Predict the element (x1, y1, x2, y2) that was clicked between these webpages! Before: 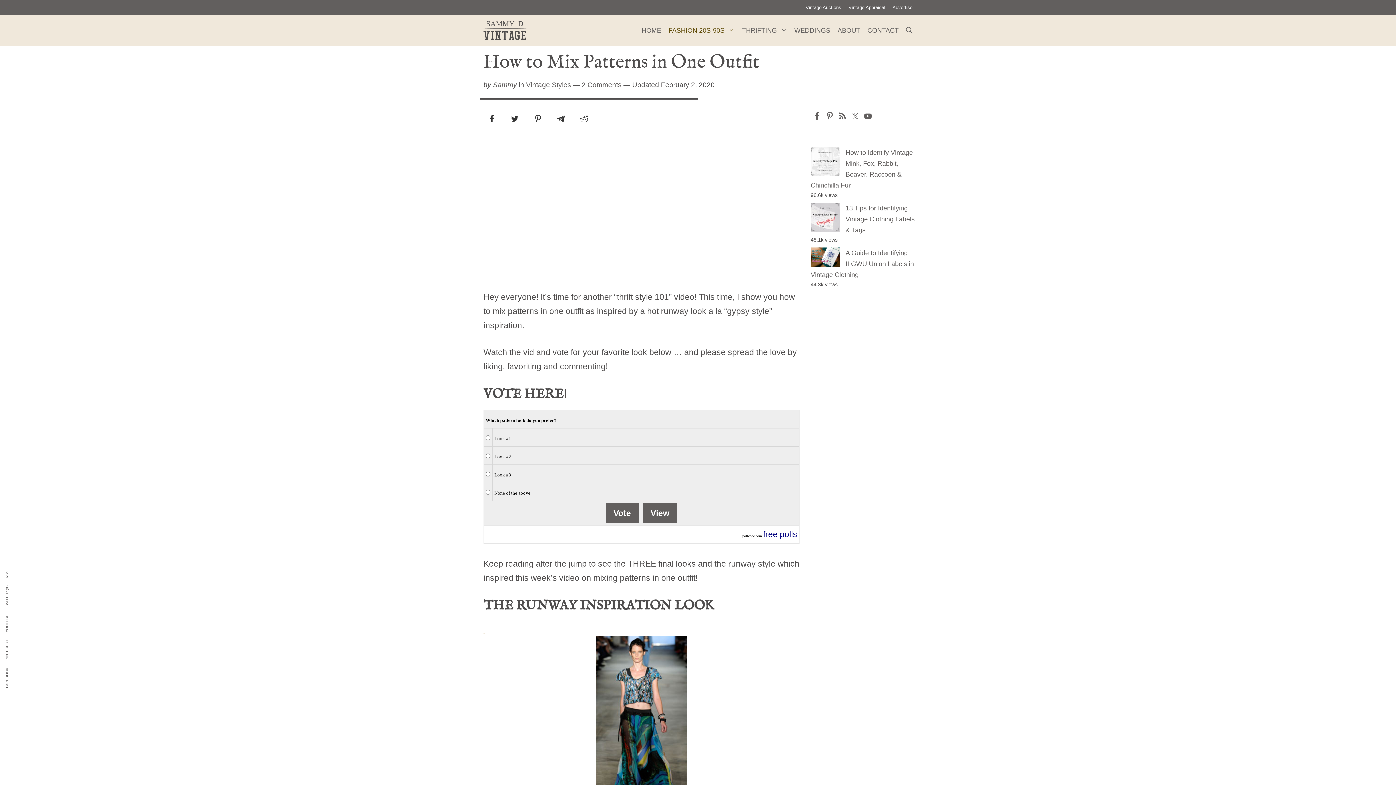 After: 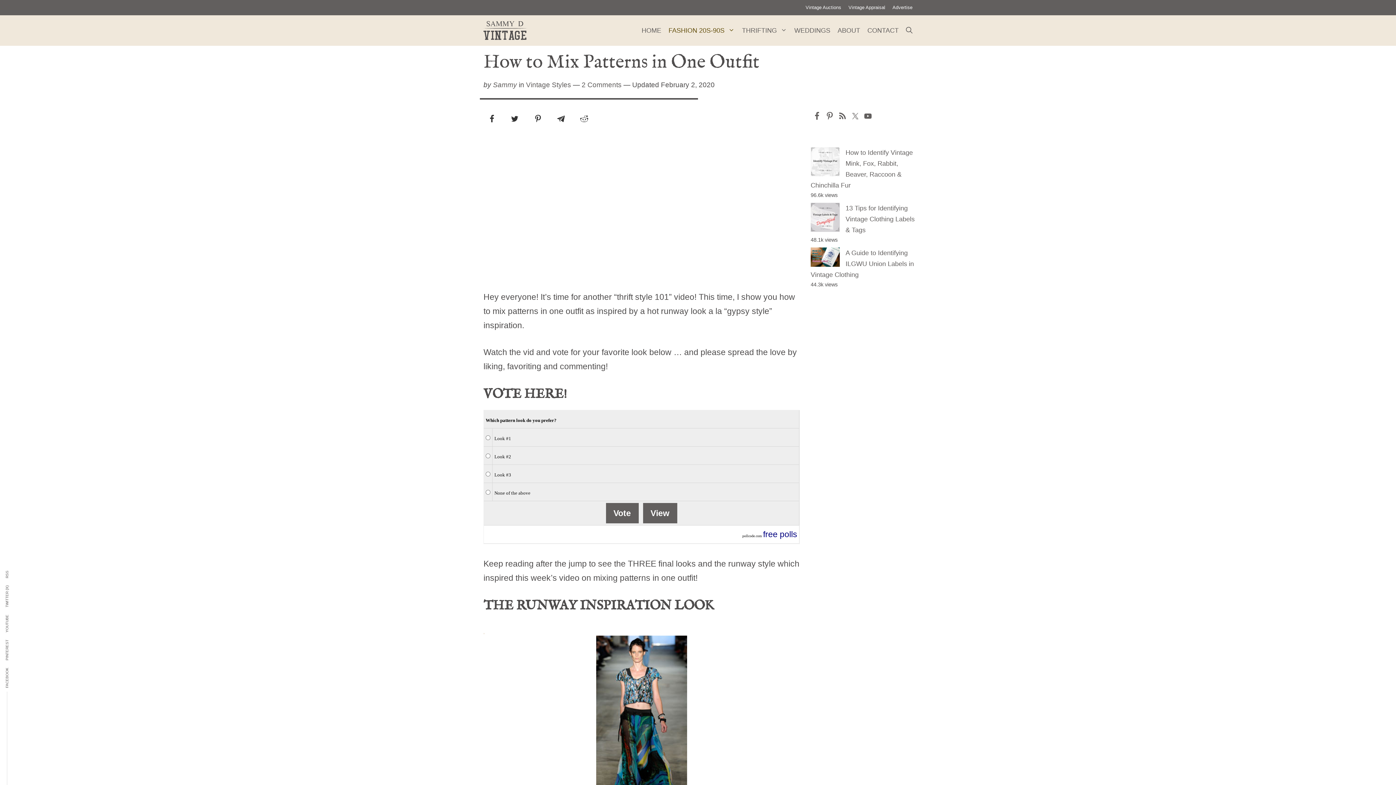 Action: bbox: (825, 111, 834, 120)